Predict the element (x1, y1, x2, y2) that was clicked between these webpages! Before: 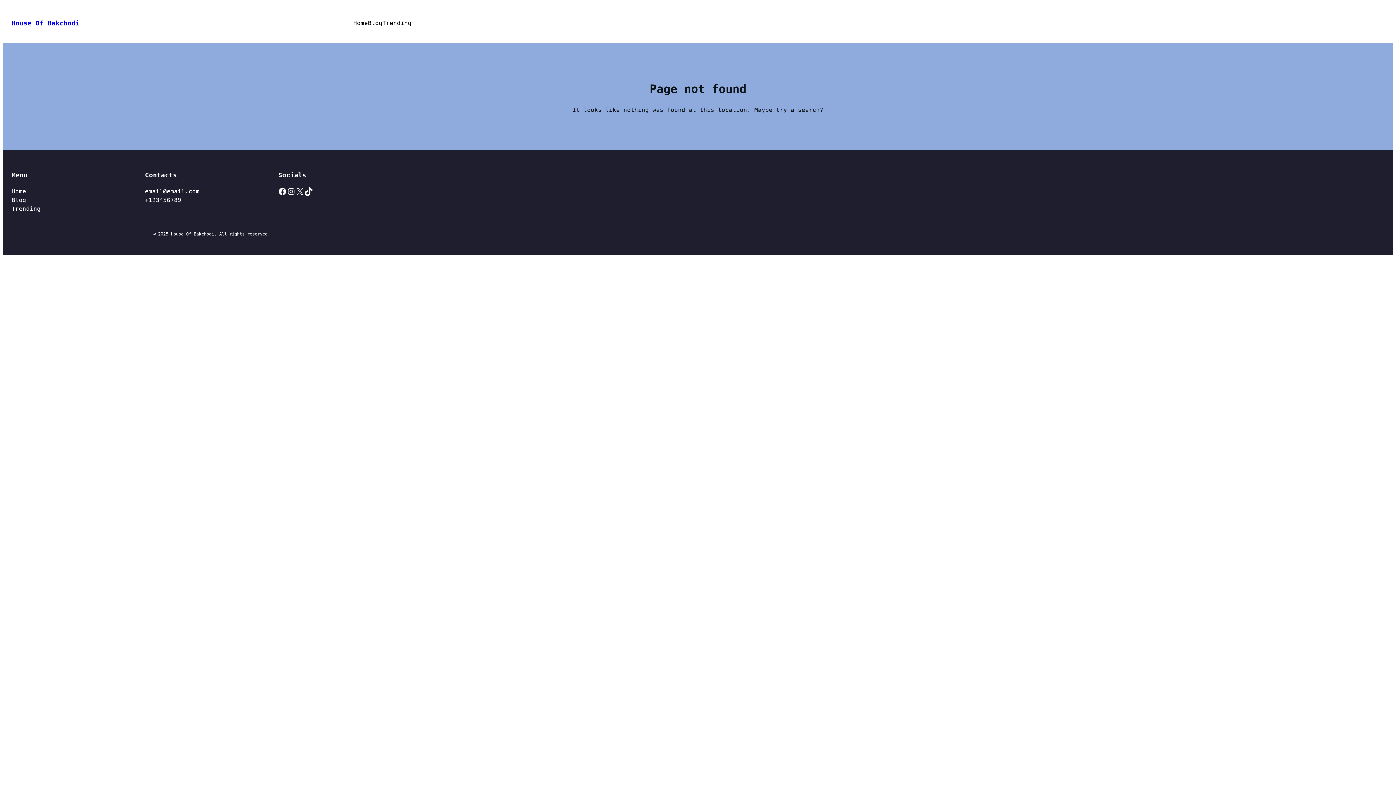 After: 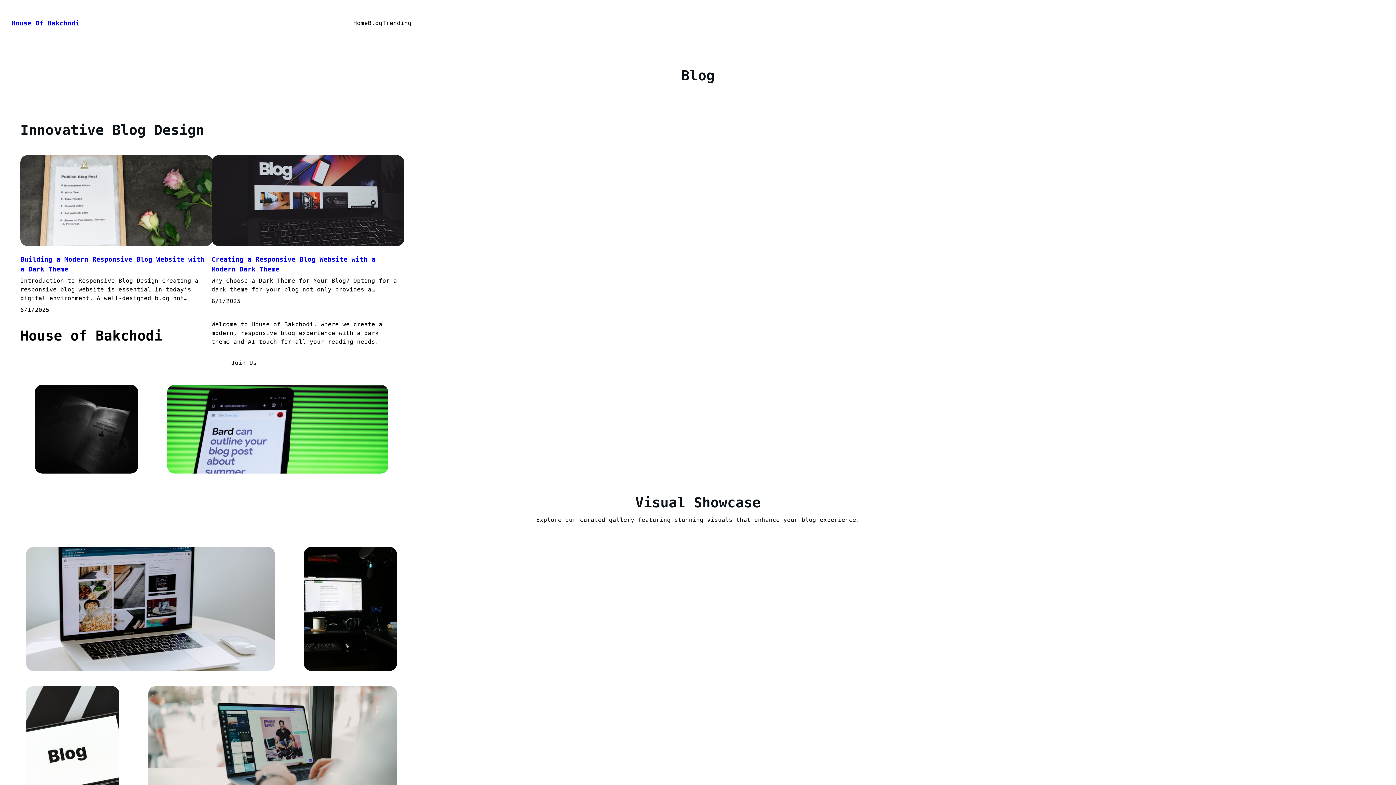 Action: bbox: (368, 18, 382, 27) label: Blog